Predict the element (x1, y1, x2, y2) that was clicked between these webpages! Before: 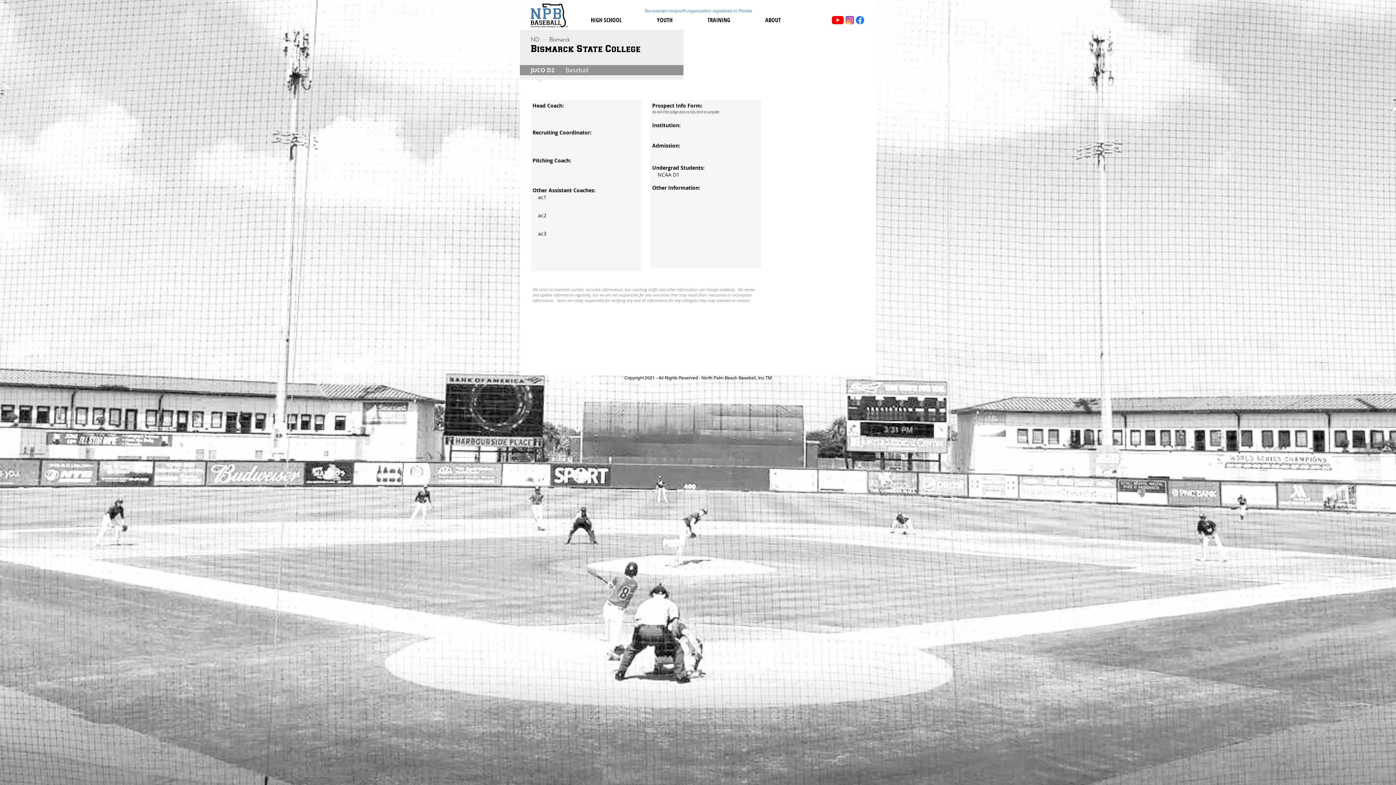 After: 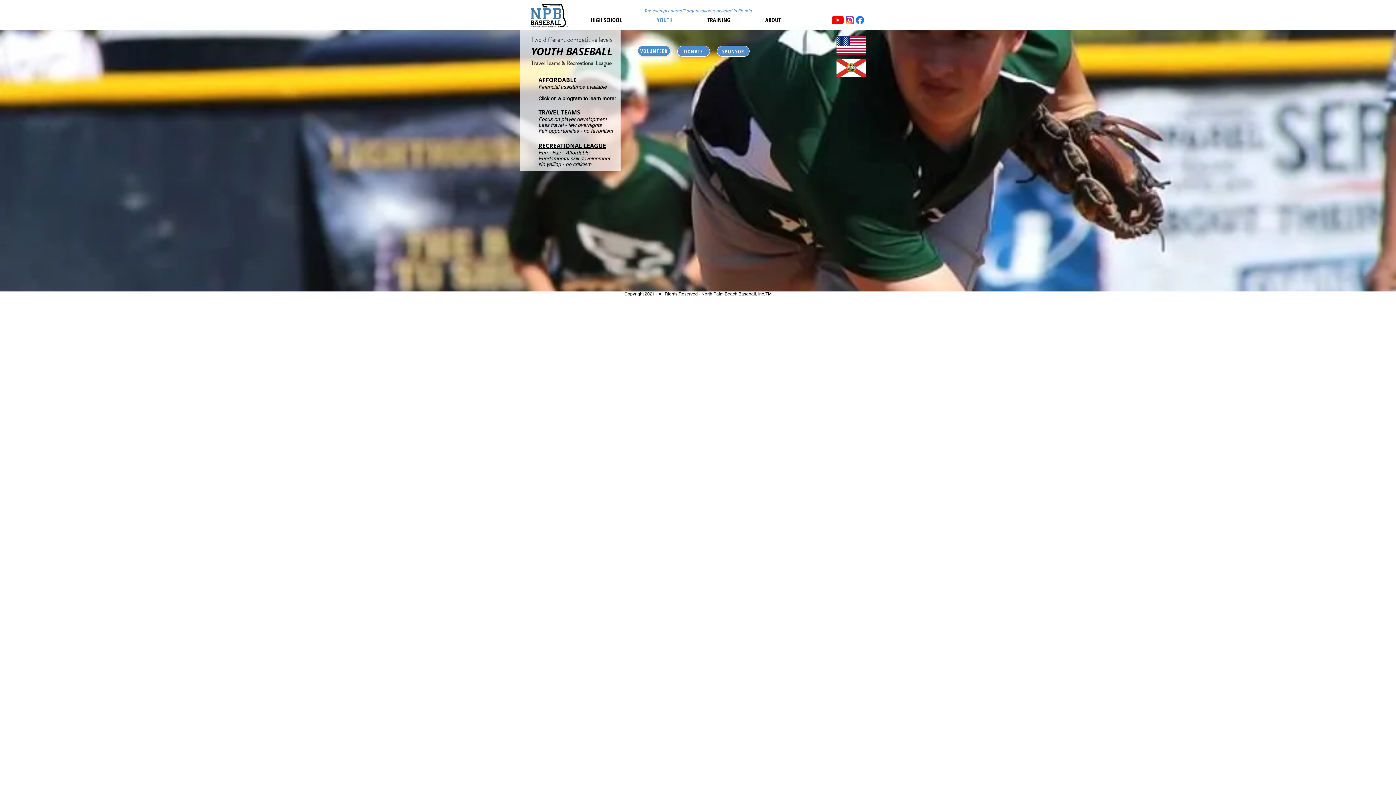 Action: label: YOUTH bbox: (651, 16, 702, 24)